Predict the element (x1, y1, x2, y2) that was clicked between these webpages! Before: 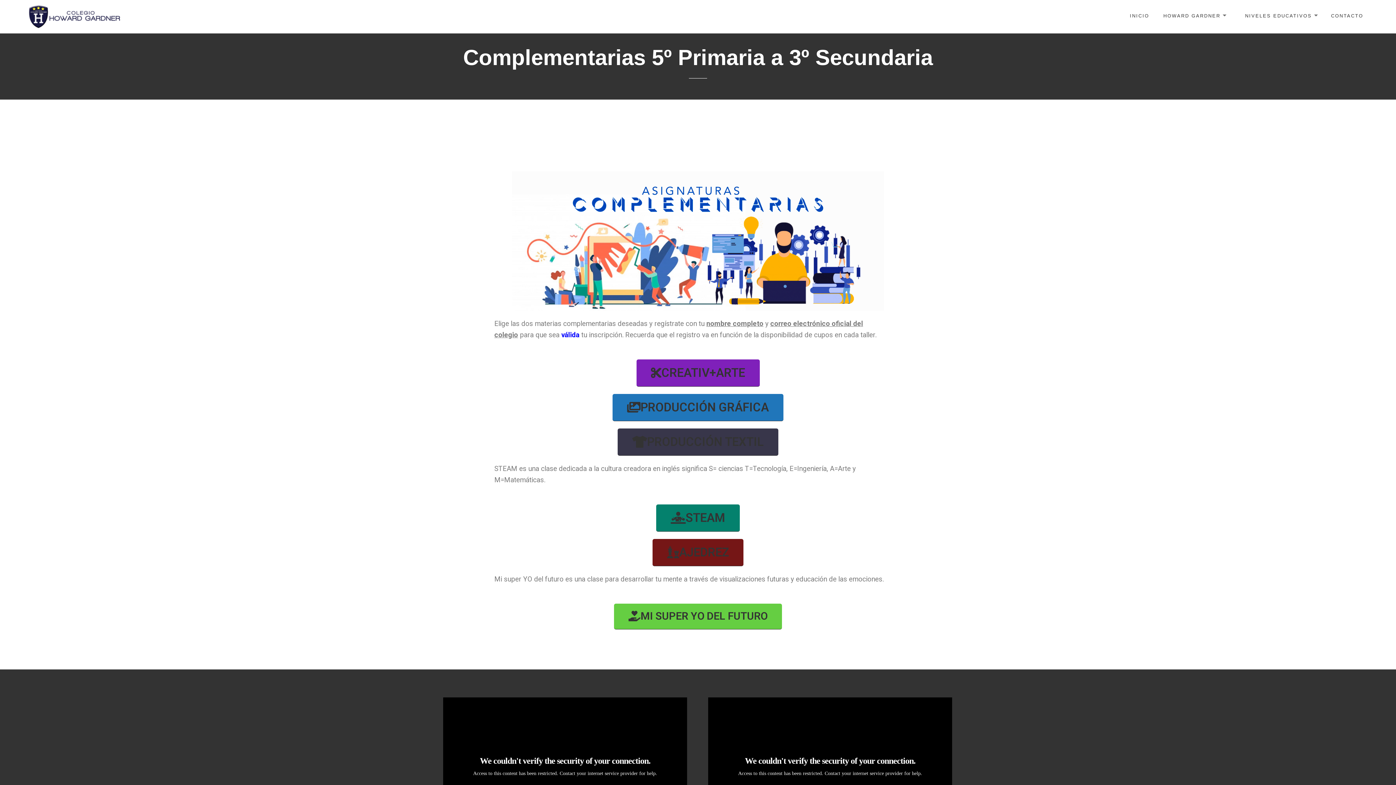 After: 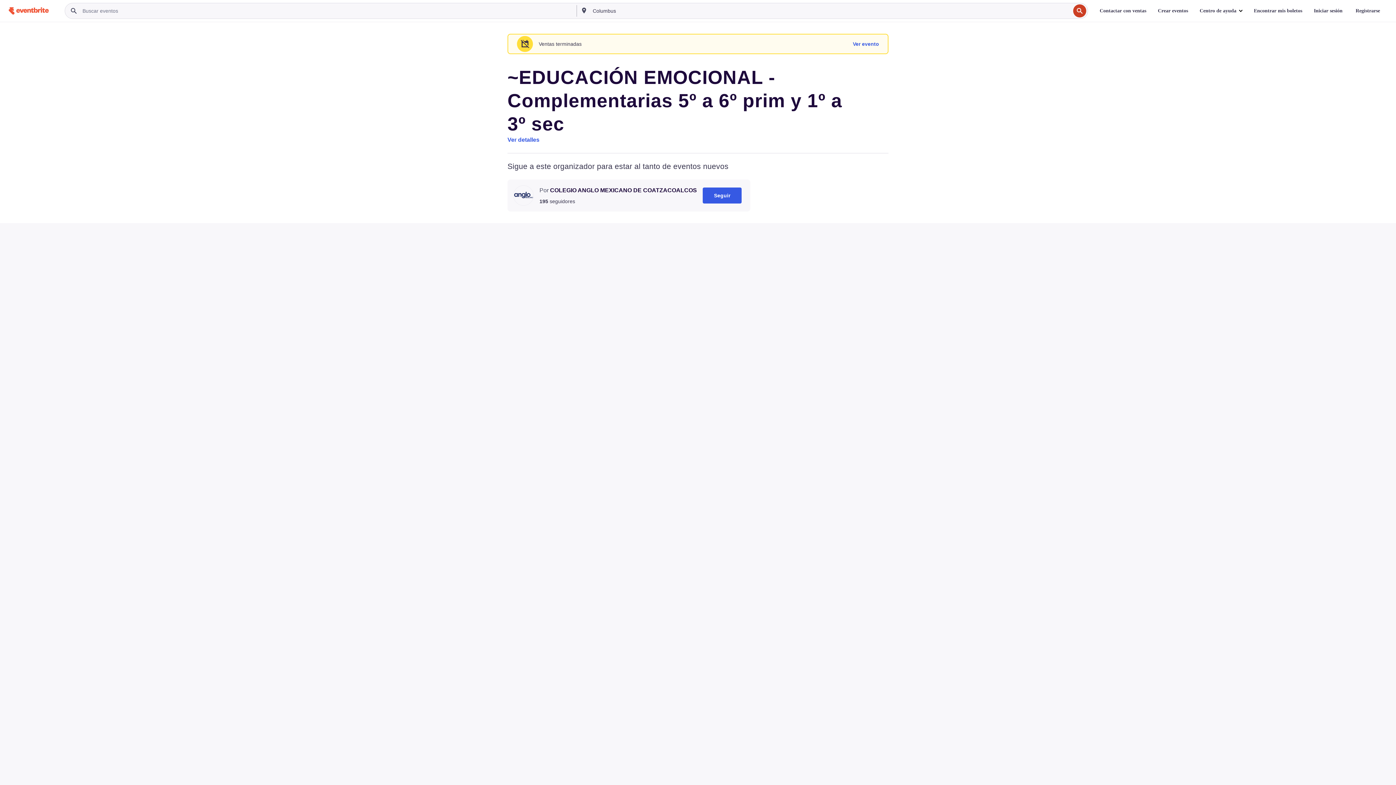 Action: label: MI SUPER YO DEL FUTURO bbox: (614, 604, 782, 629)